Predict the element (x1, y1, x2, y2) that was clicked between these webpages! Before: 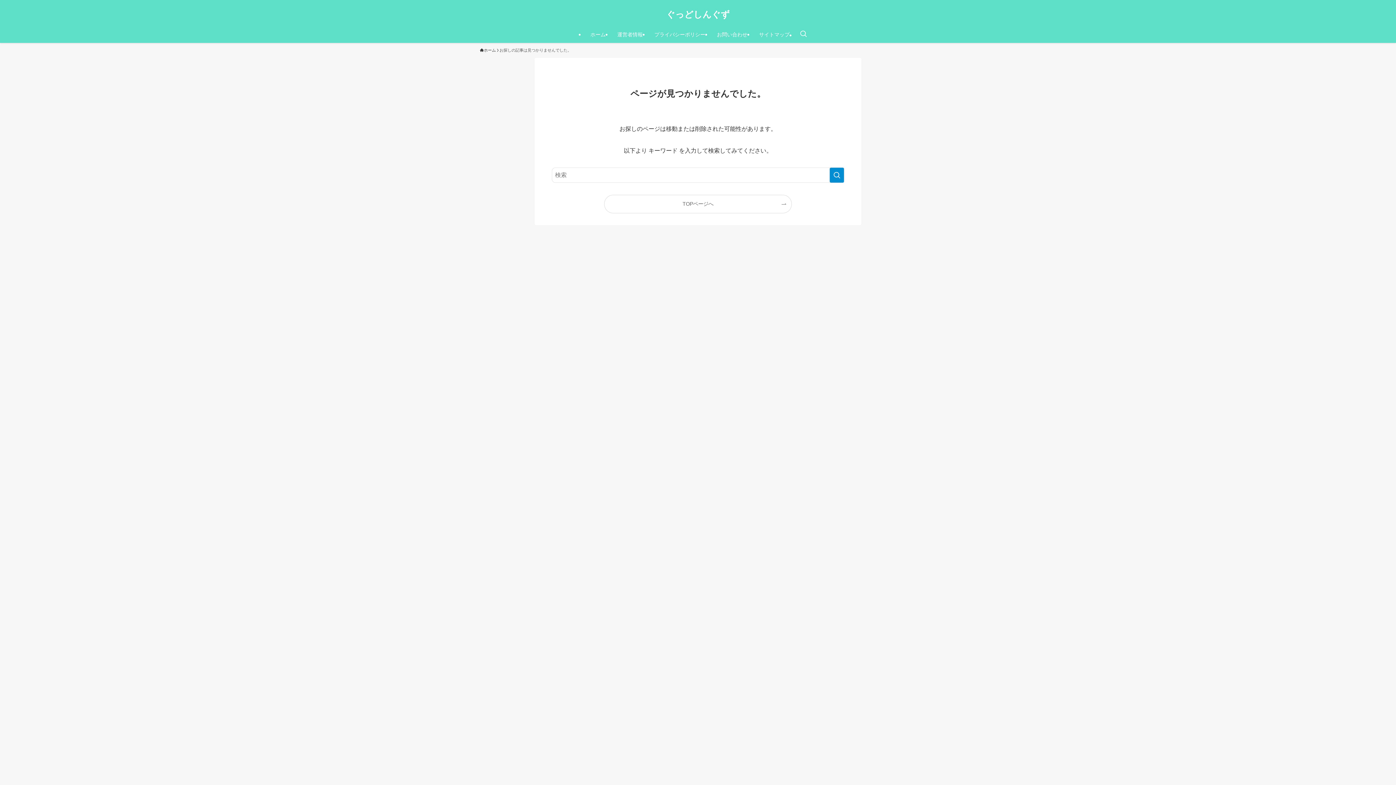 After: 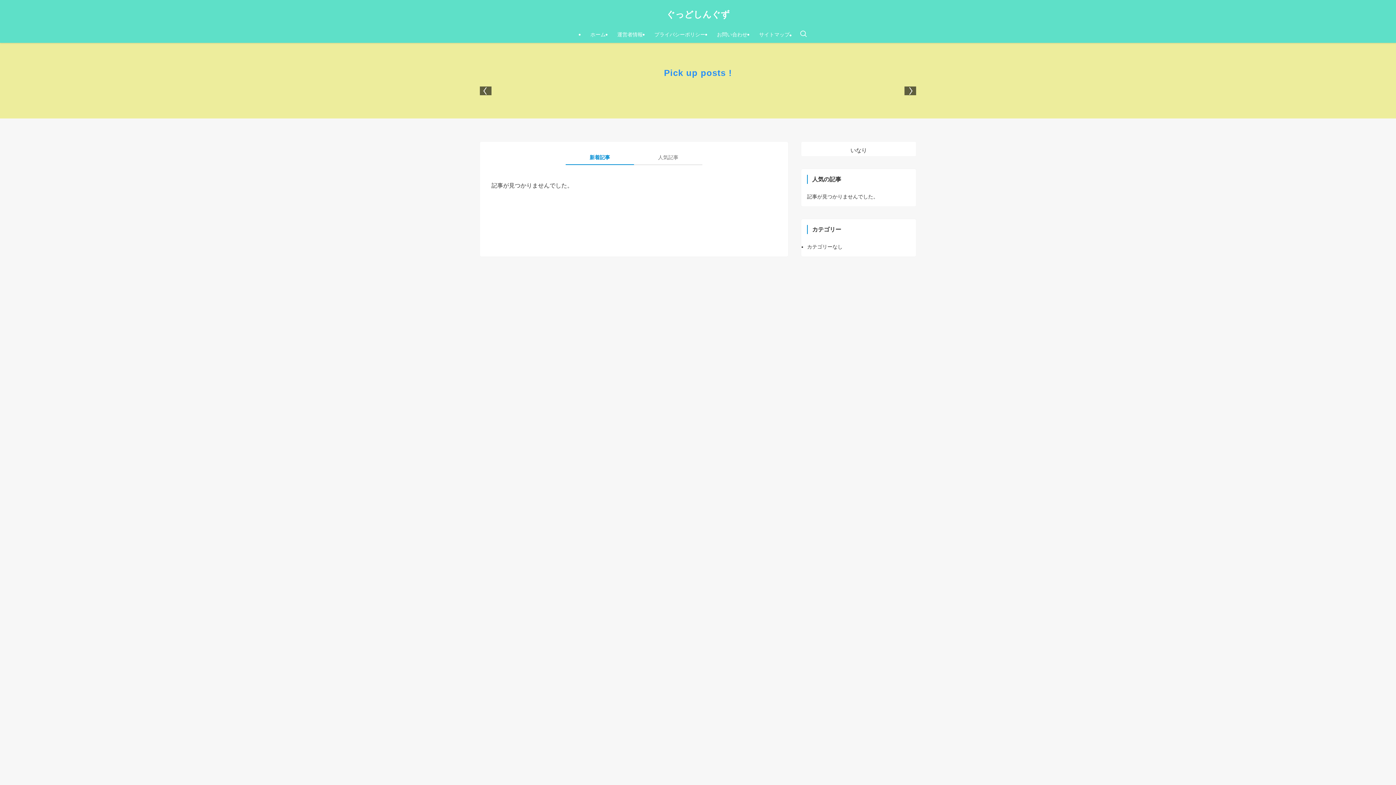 Action: bbox: (604, 195, 791, 213) label: TOPページへ